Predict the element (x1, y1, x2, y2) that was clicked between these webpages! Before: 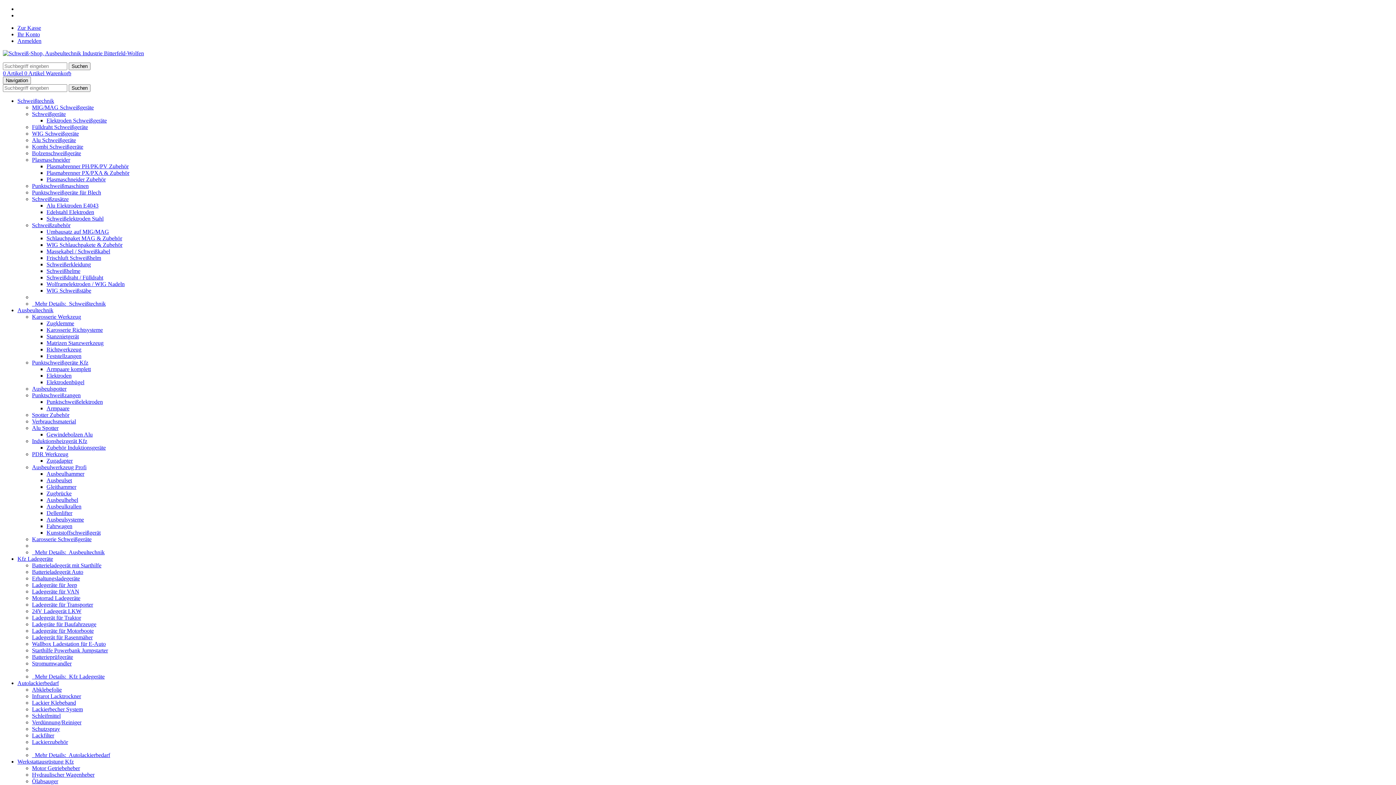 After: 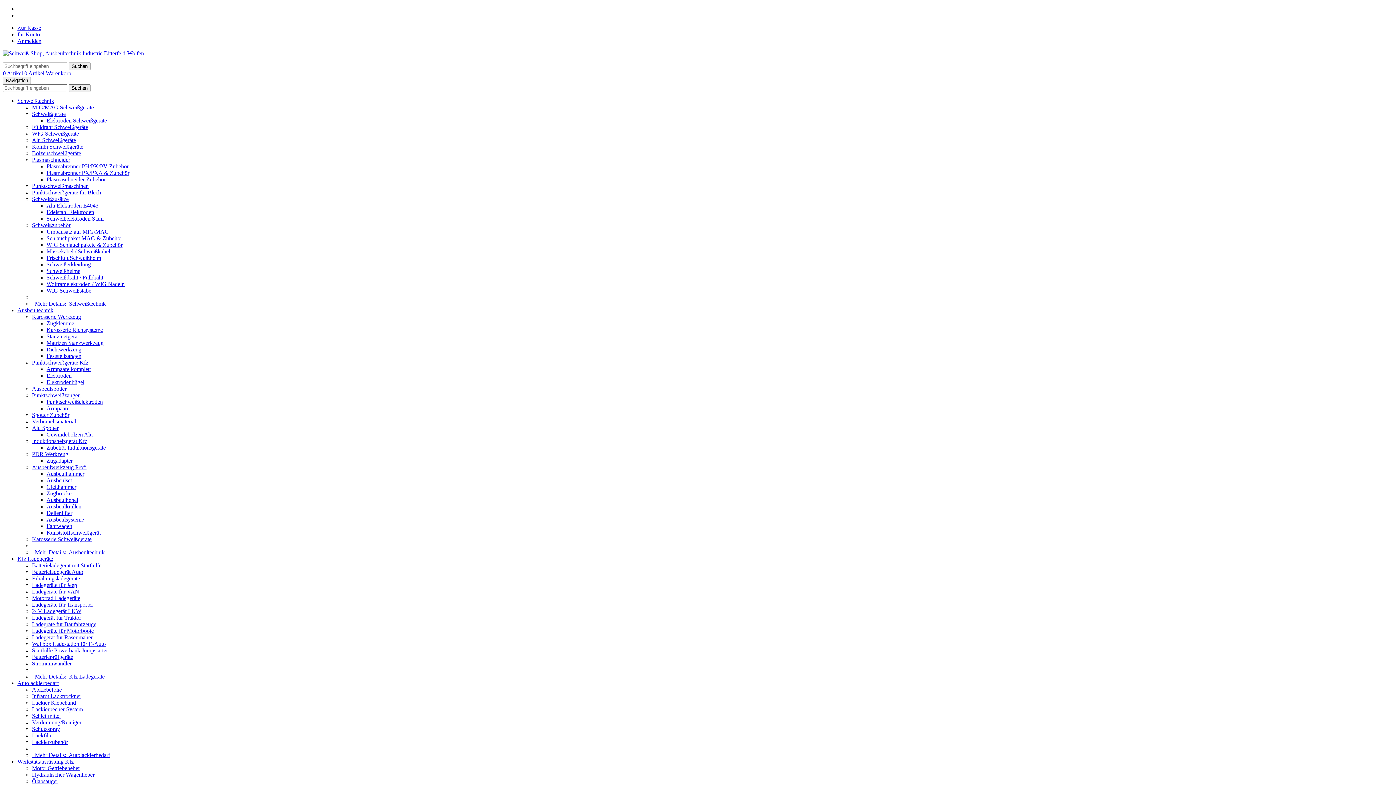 Action: bbox: (32, 608, 81, 614) label: 24V Ladegerät LKW